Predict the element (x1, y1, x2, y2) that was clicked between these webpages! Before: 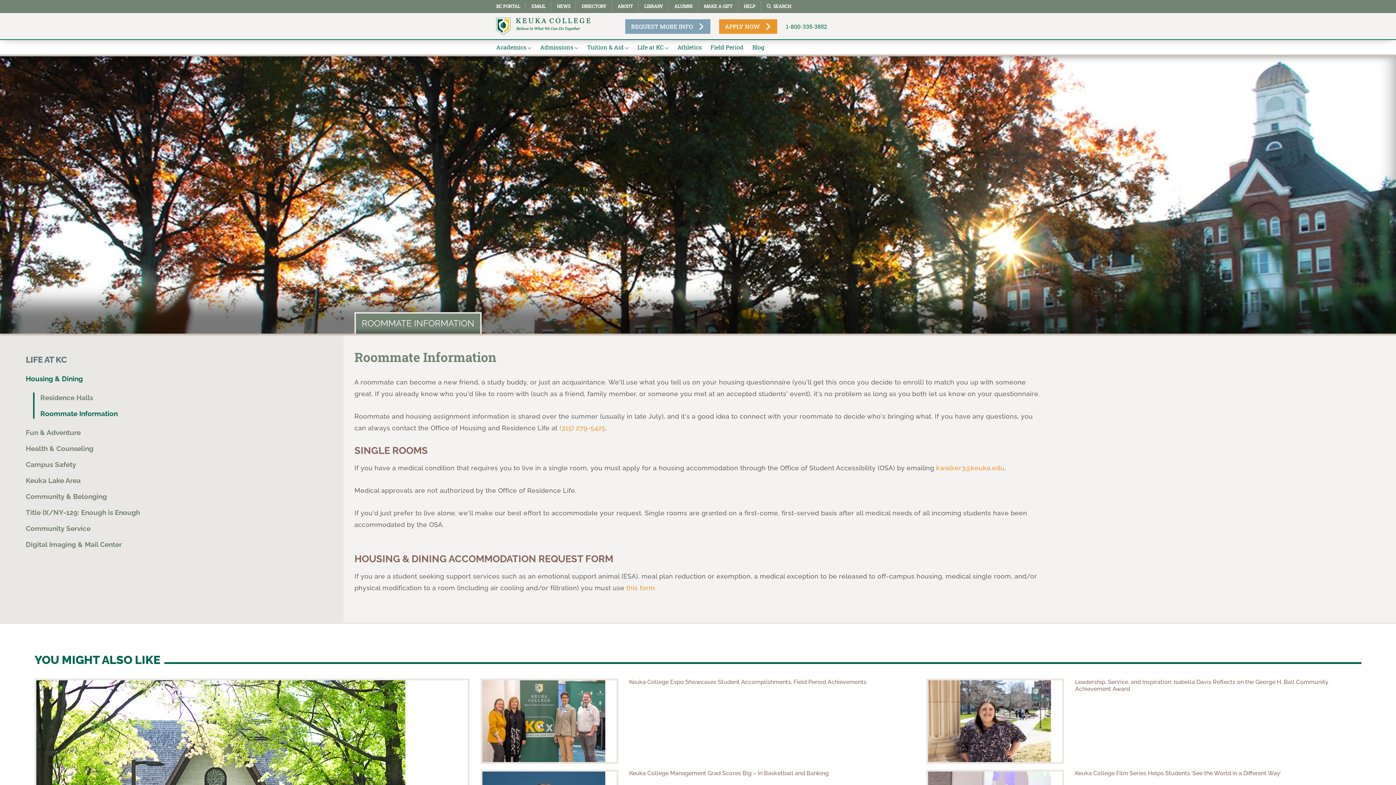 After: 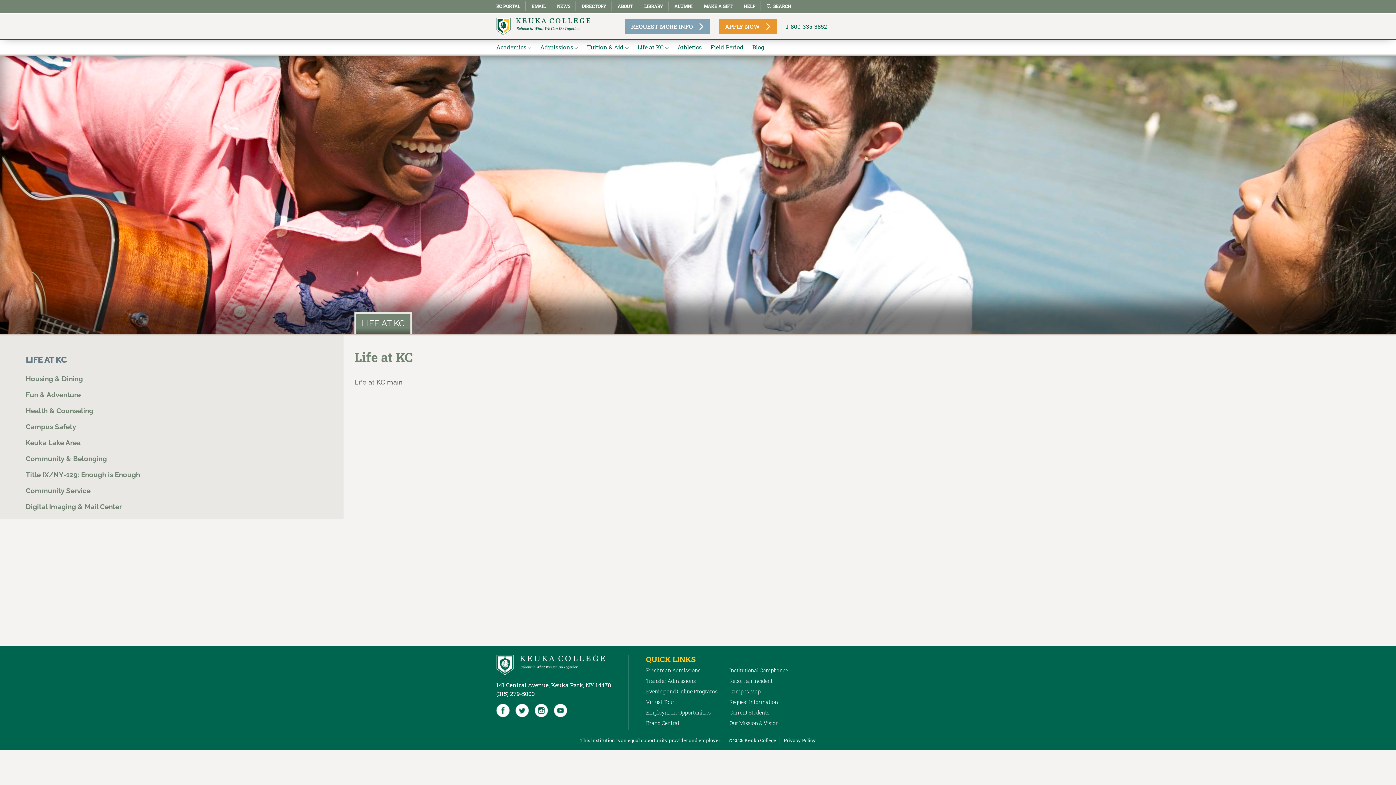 Action: label: LIFE AT KC bbox: (20, 347, 323, 364)